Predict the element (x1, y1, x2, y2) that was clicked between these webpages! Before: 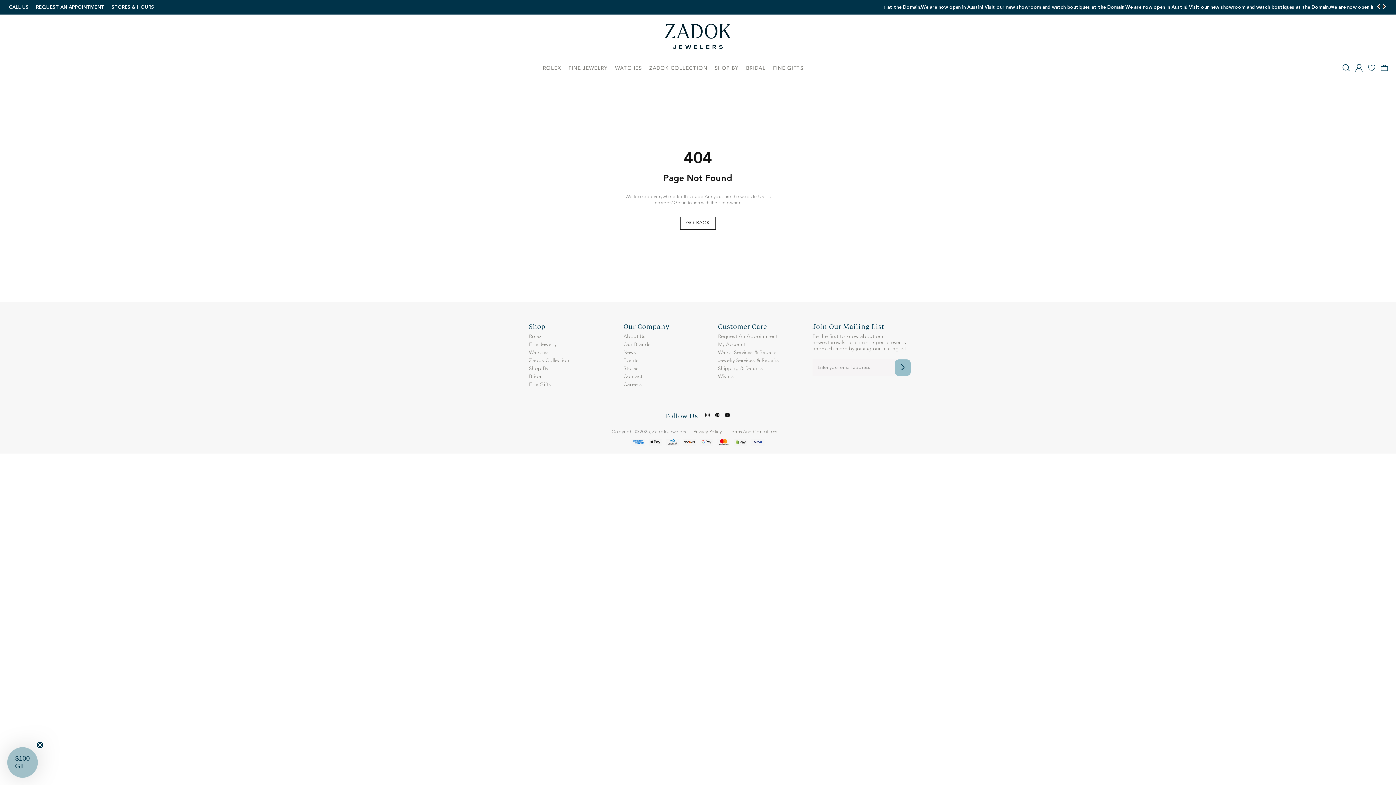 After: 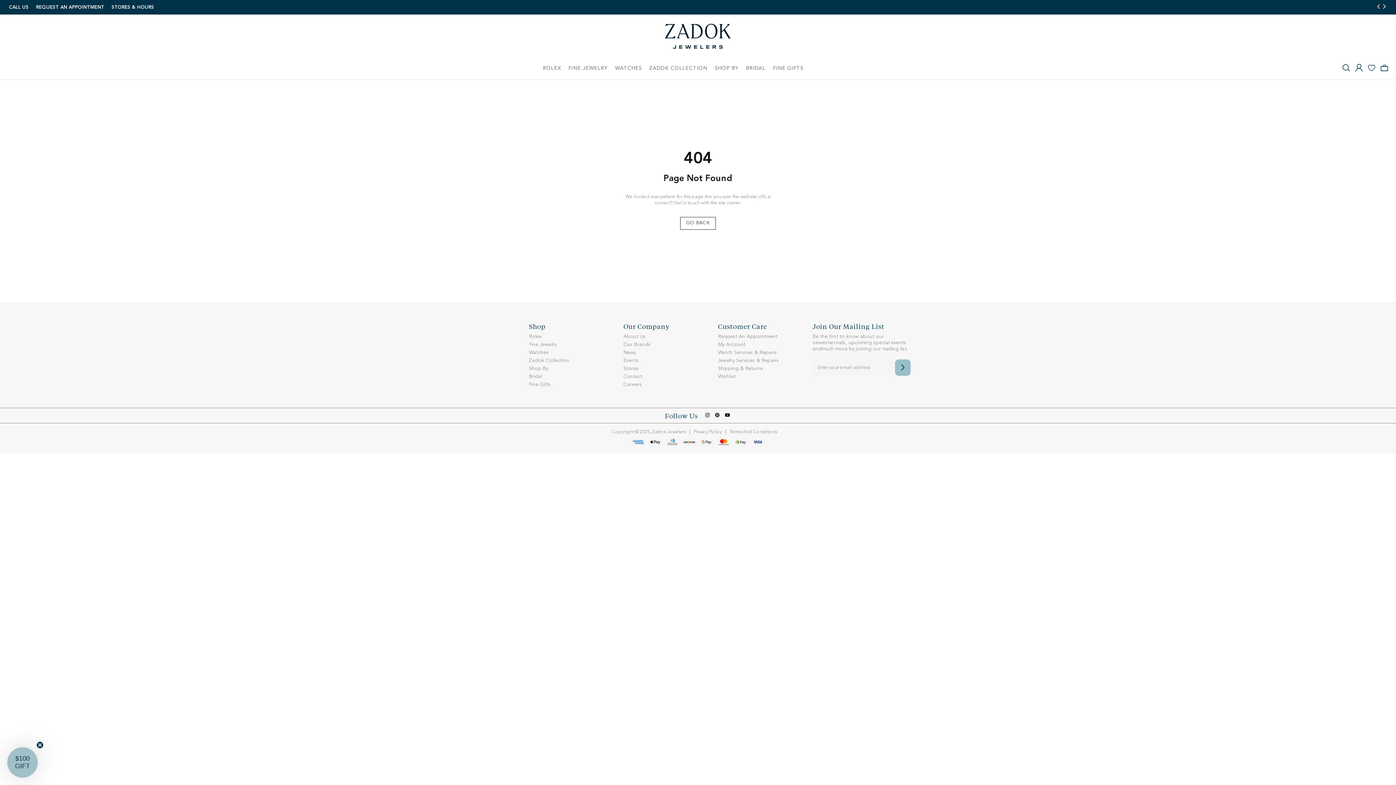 Action: bbox: (1381, 3, 1387, 10) label: Next slide